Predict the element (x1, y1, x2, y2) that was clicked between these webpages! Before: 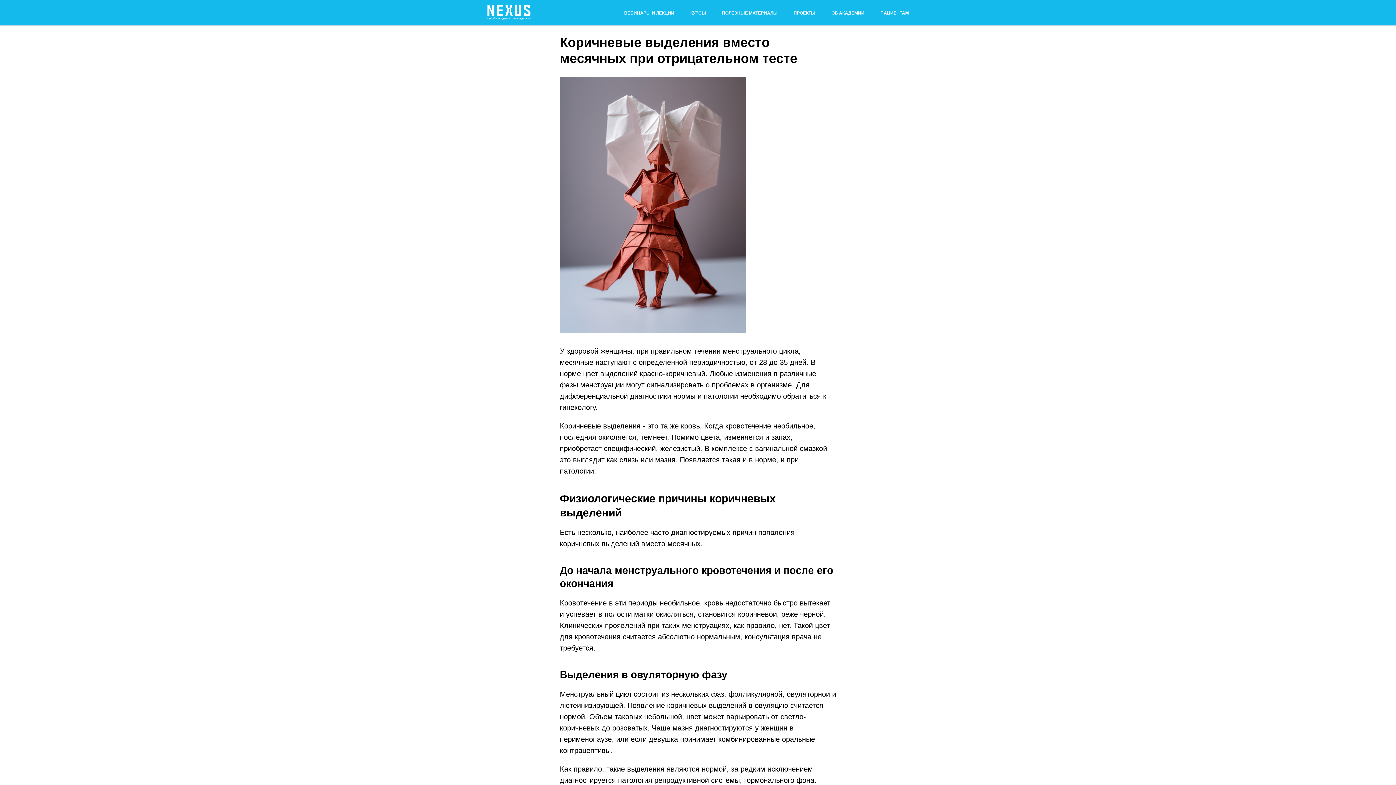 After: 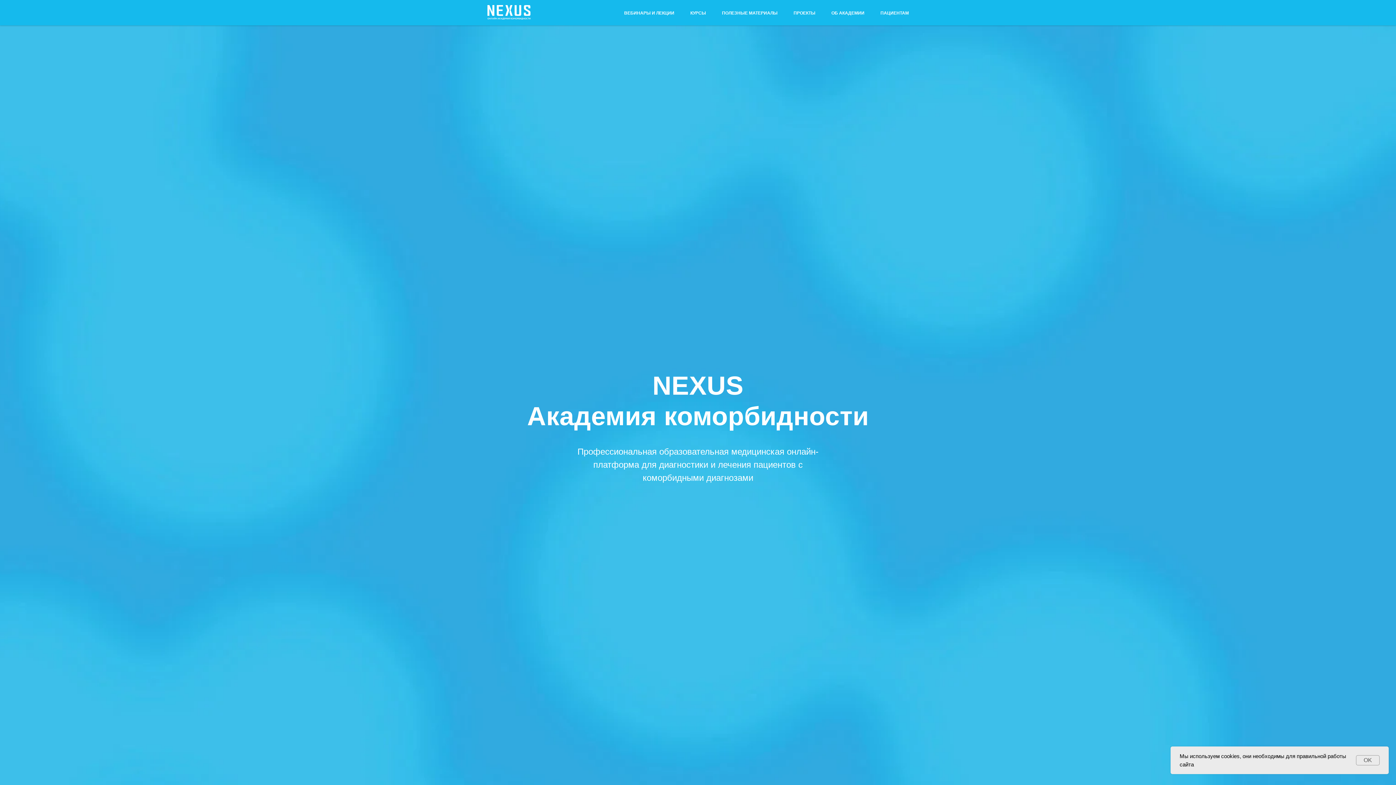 Action: bbox: (487, 4, 541, 20)